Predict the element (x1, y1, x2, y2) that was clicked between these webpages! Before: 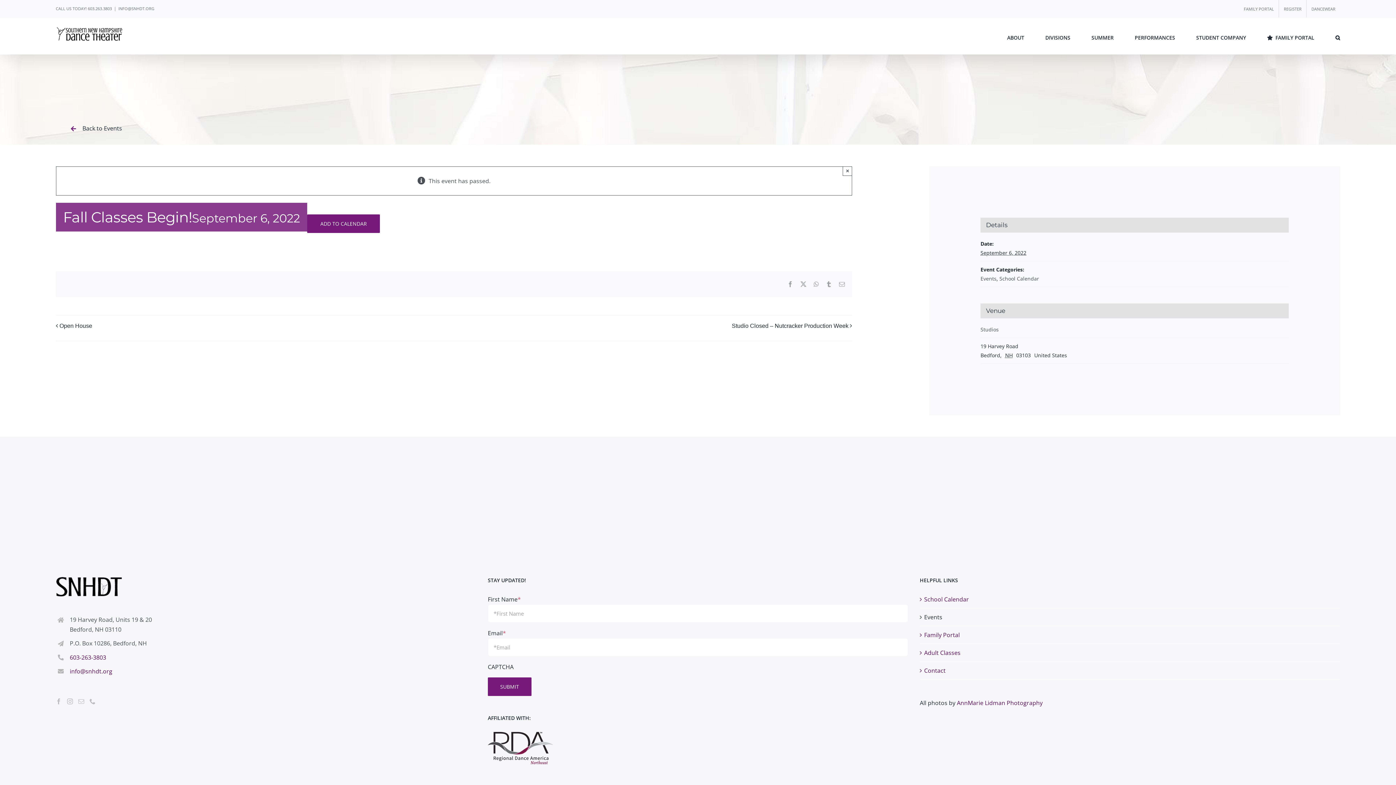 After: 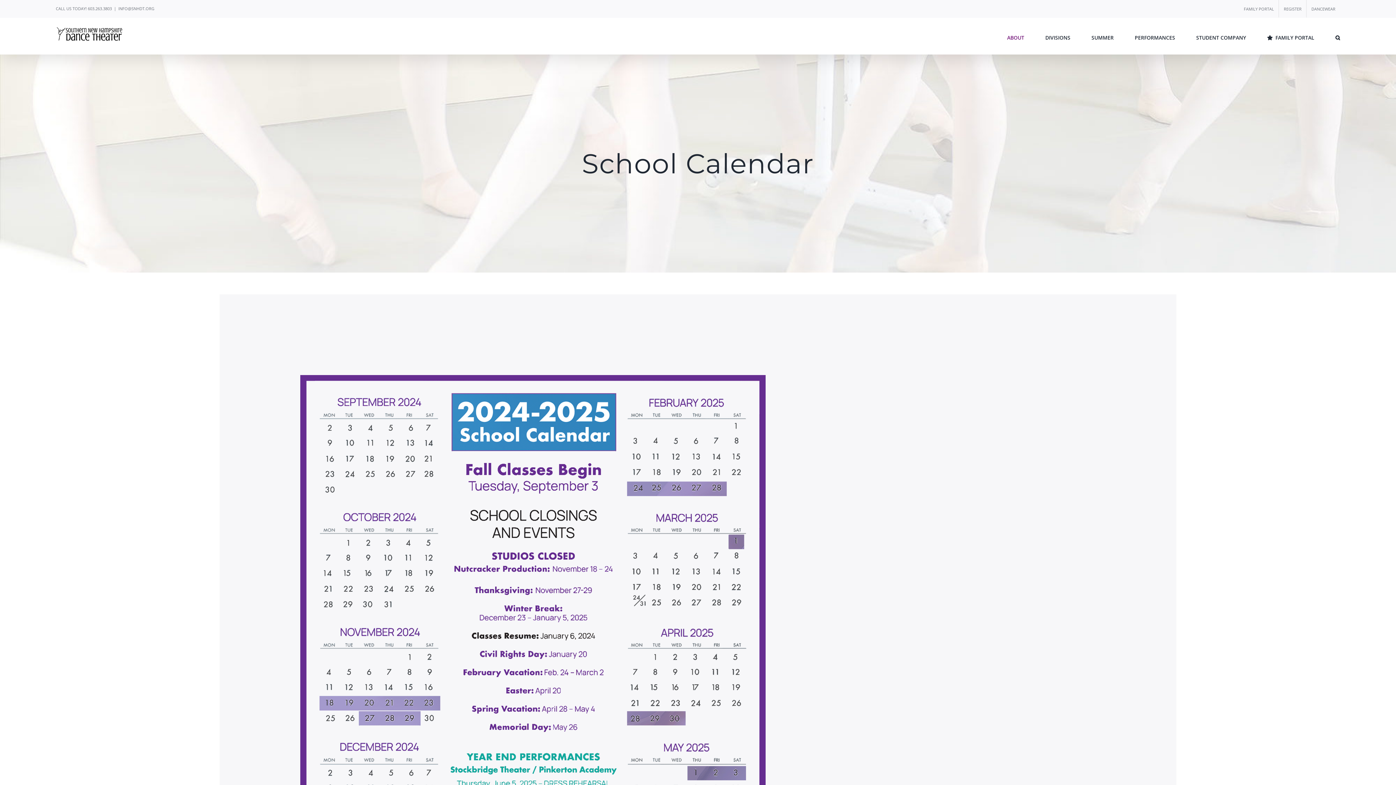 Action: bbox: (924, 594, 1336, 604) label: School Calendar